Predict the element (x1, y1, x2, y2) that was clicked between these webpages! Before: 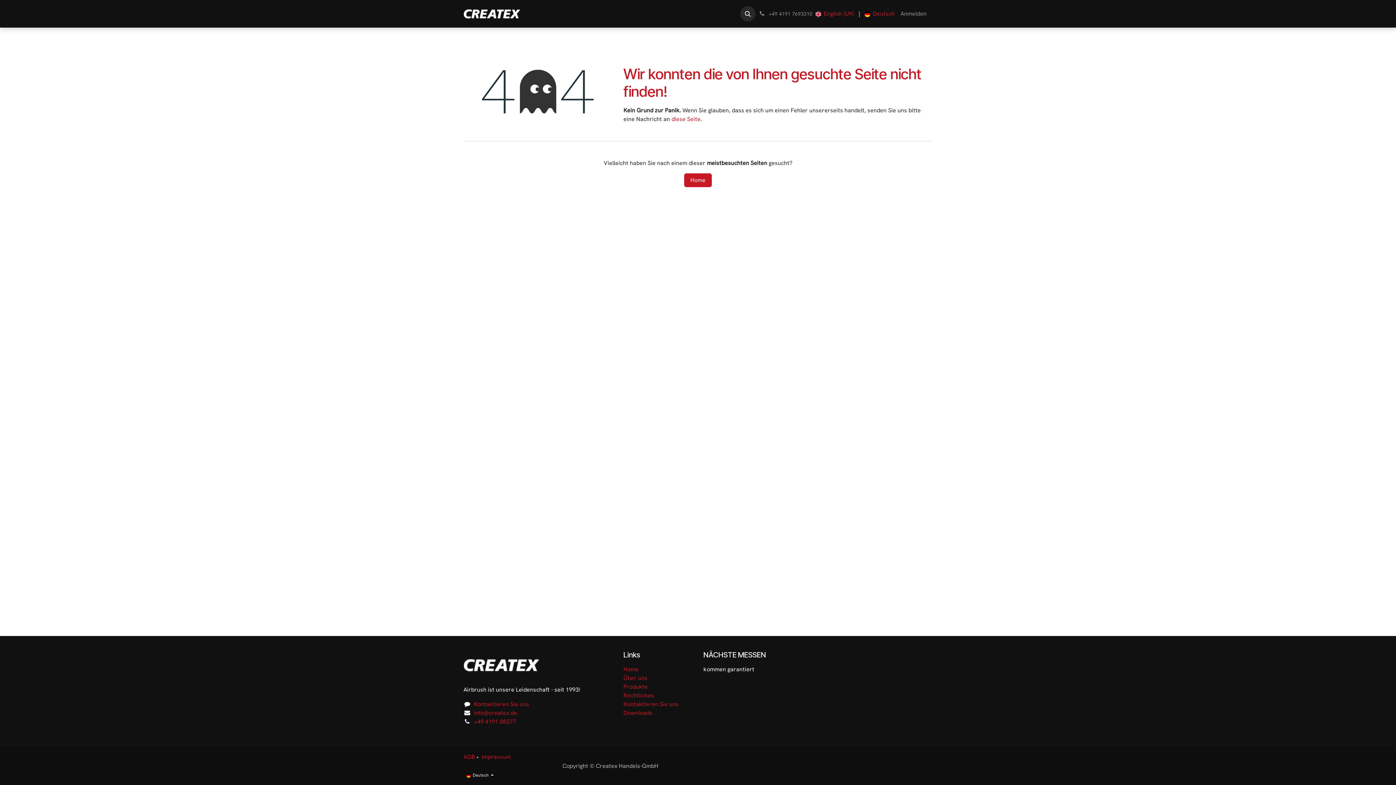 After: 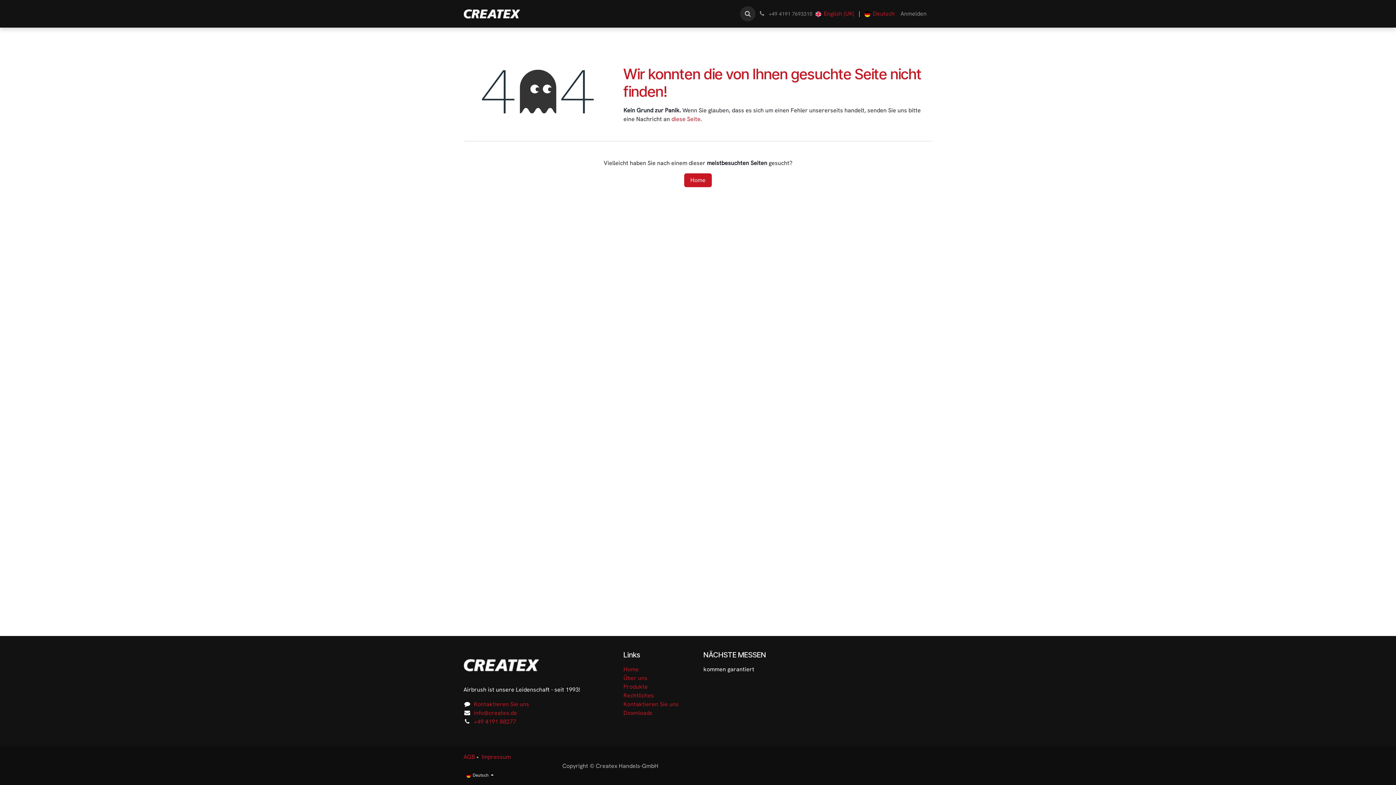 Action: bbox: (463, 753, 475, 761) label: AGB